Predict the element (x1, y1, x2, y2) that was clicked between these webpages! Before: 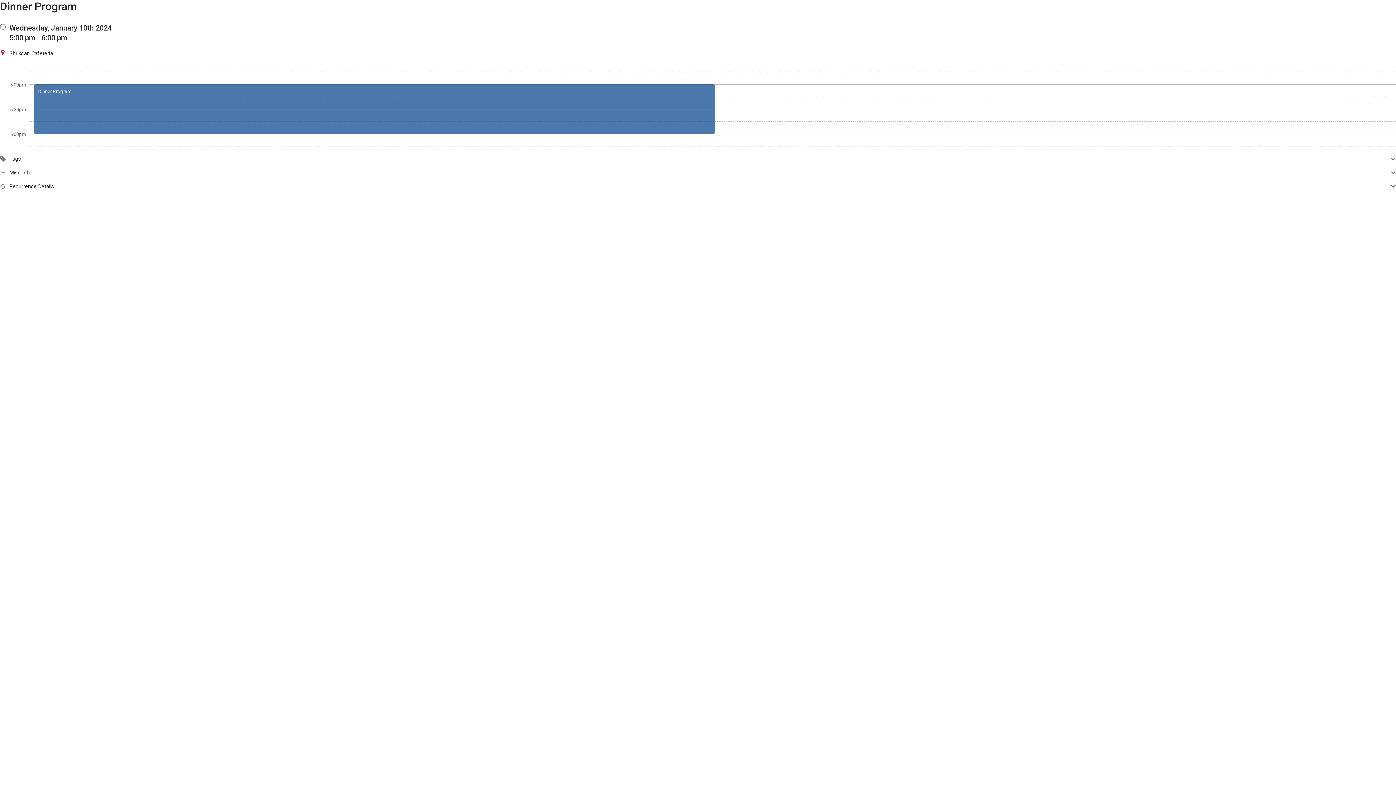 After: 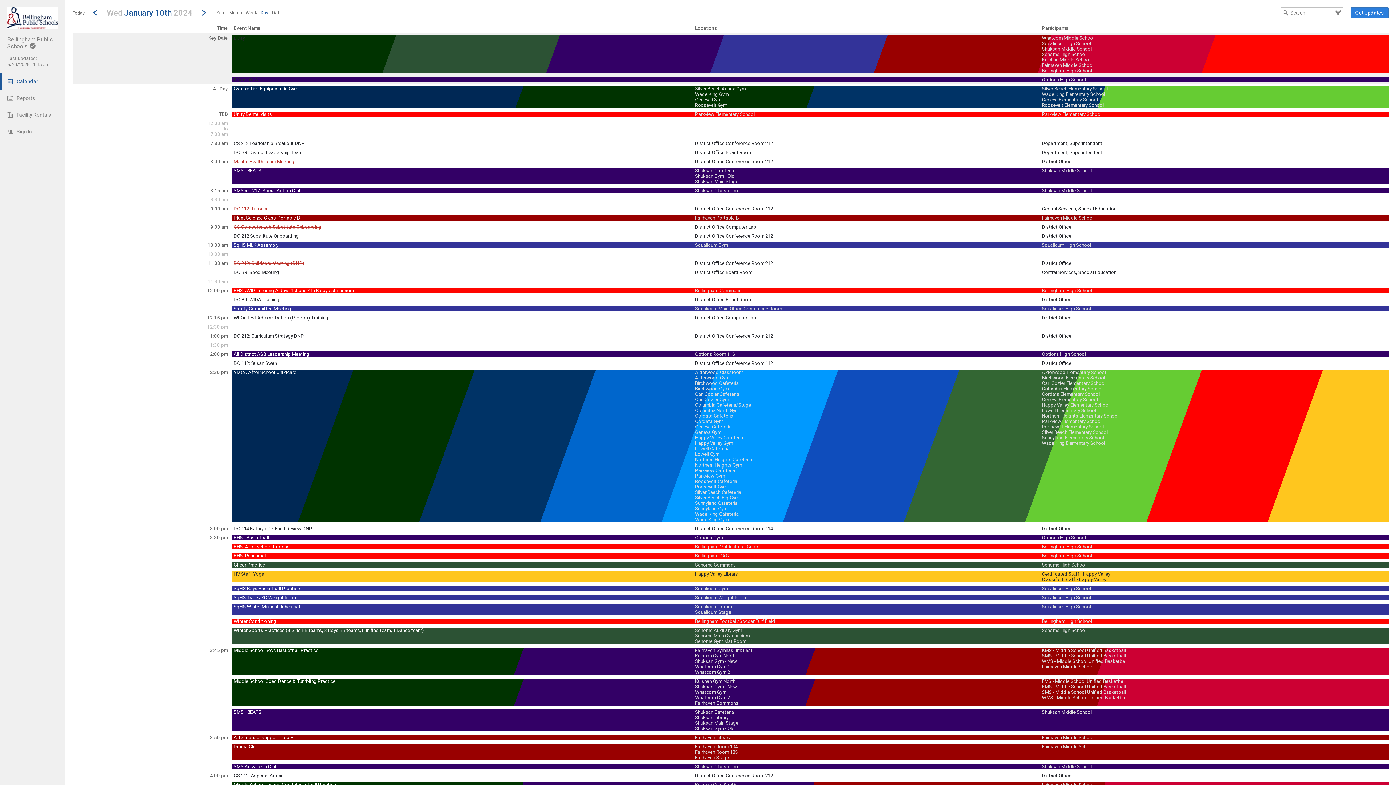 Action: label: Wednesday, January 10th 2024 bbox: (9, 23, 111, 32)